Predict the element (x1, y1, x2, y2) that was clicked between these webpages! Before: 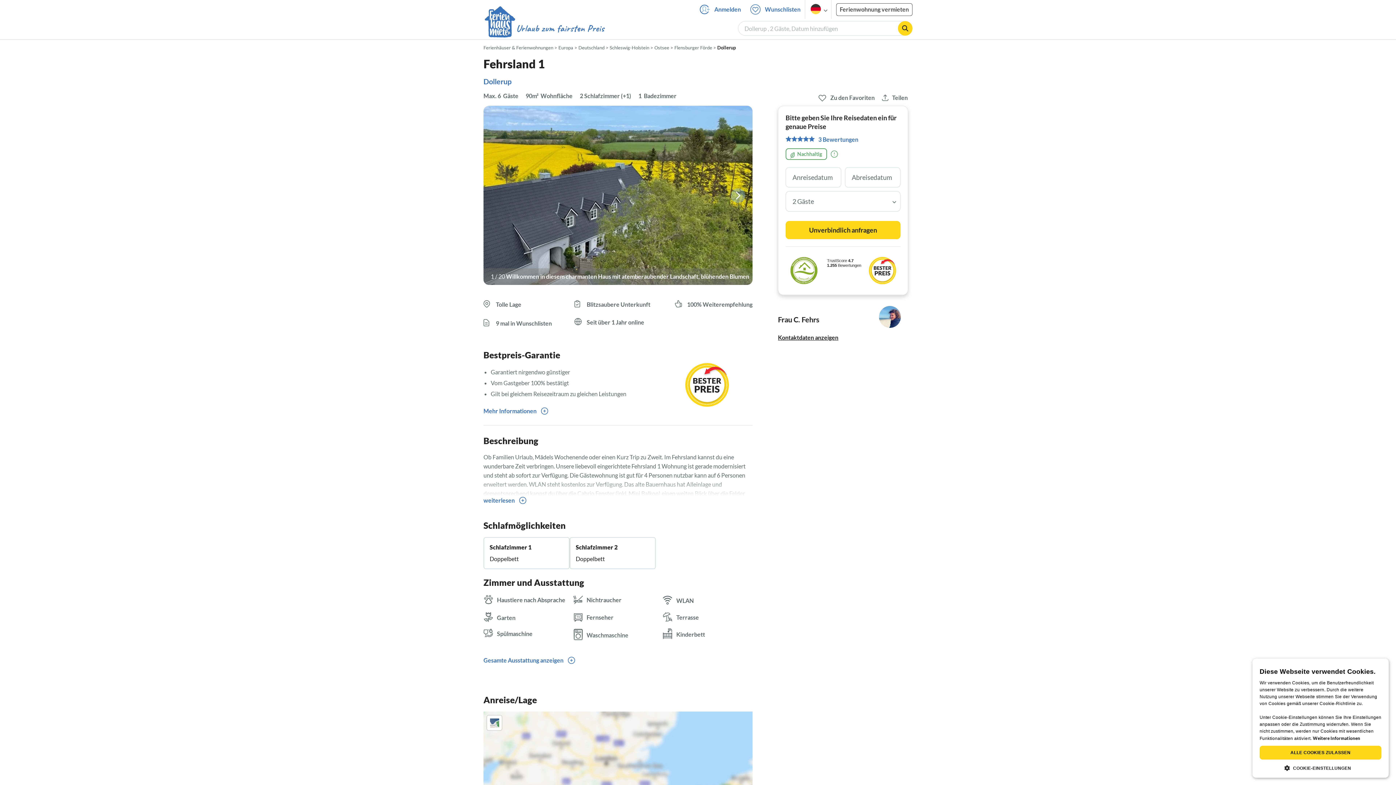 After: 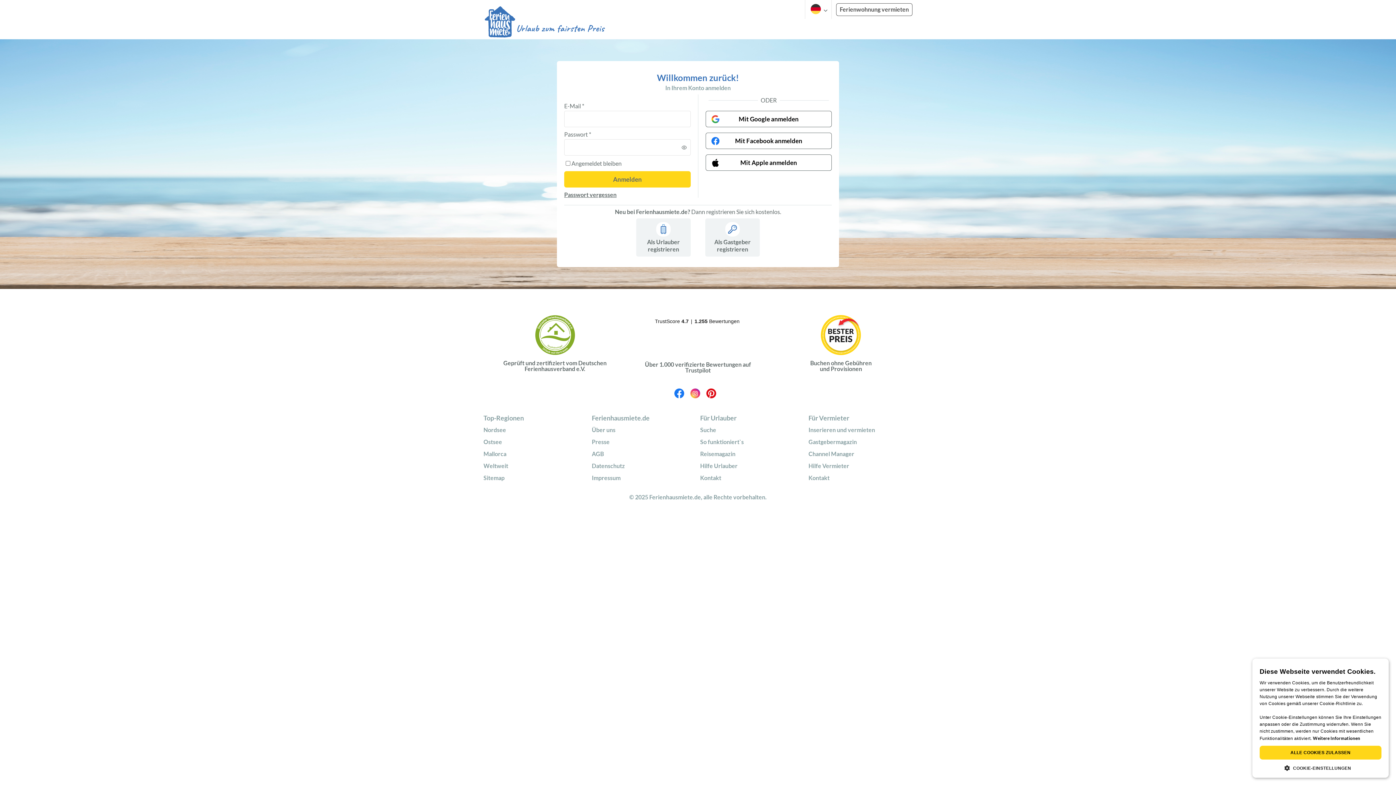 Action: bbox: (694, 0, 745, 18) label: Anmelden